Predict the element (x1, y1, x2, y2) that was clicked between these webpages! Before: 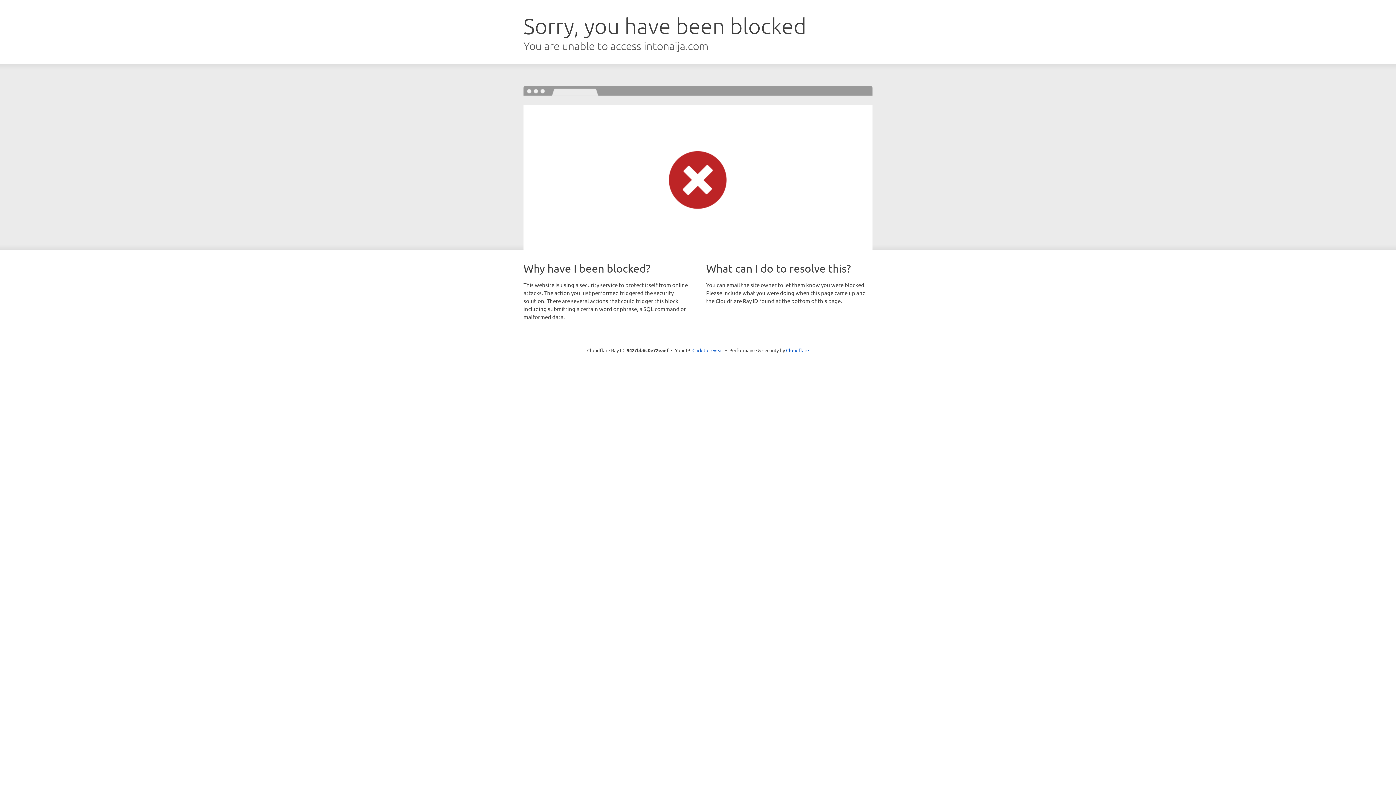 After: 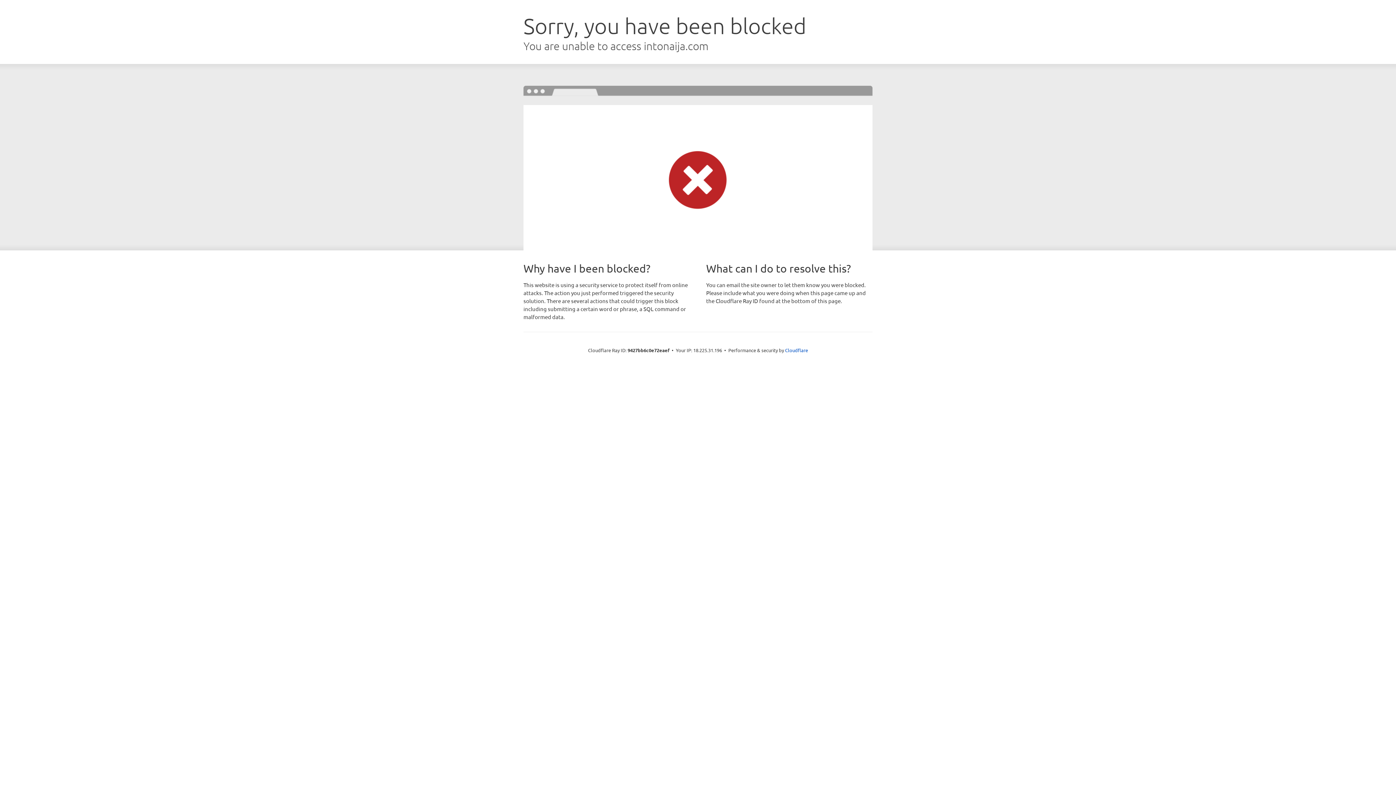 Action: bbox: (692, 346, 723, 353) label: Click to reveal